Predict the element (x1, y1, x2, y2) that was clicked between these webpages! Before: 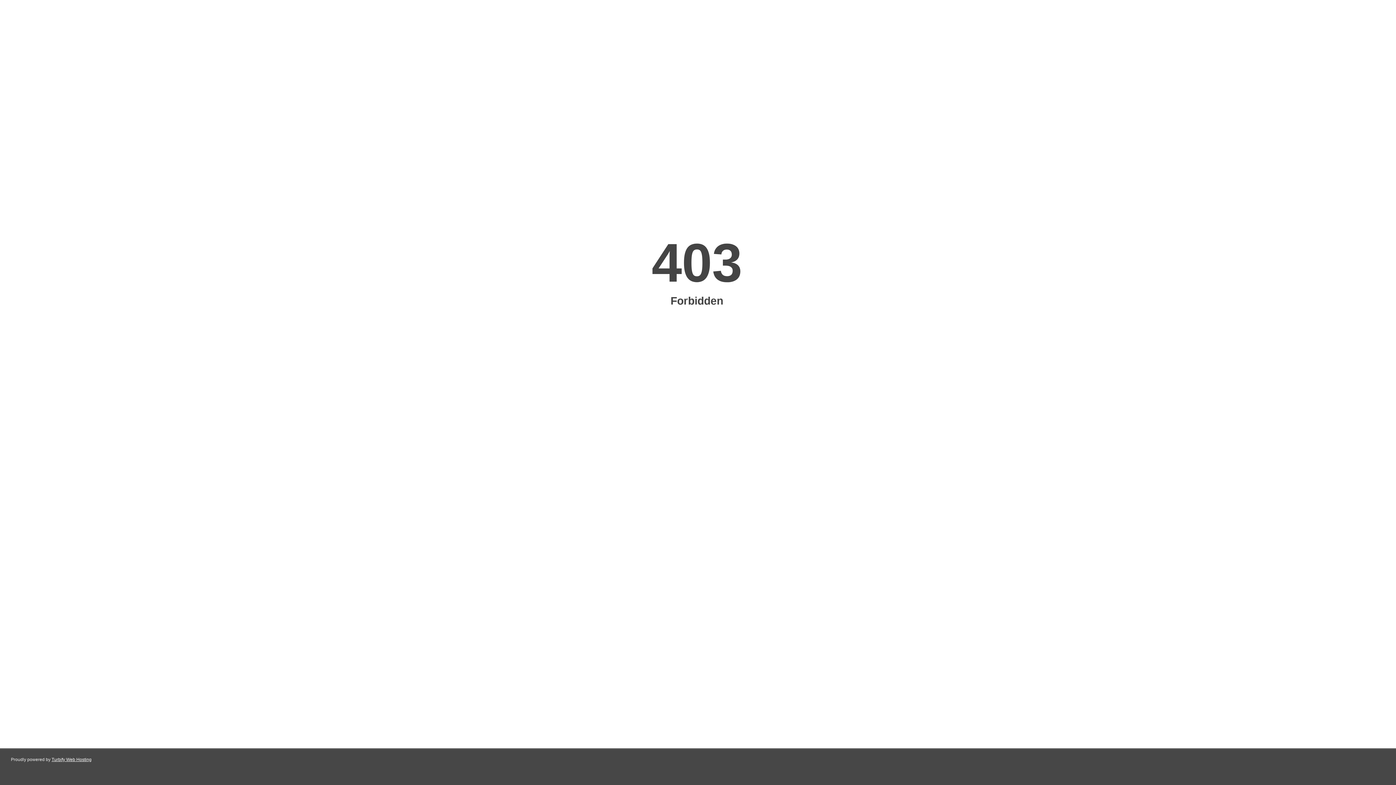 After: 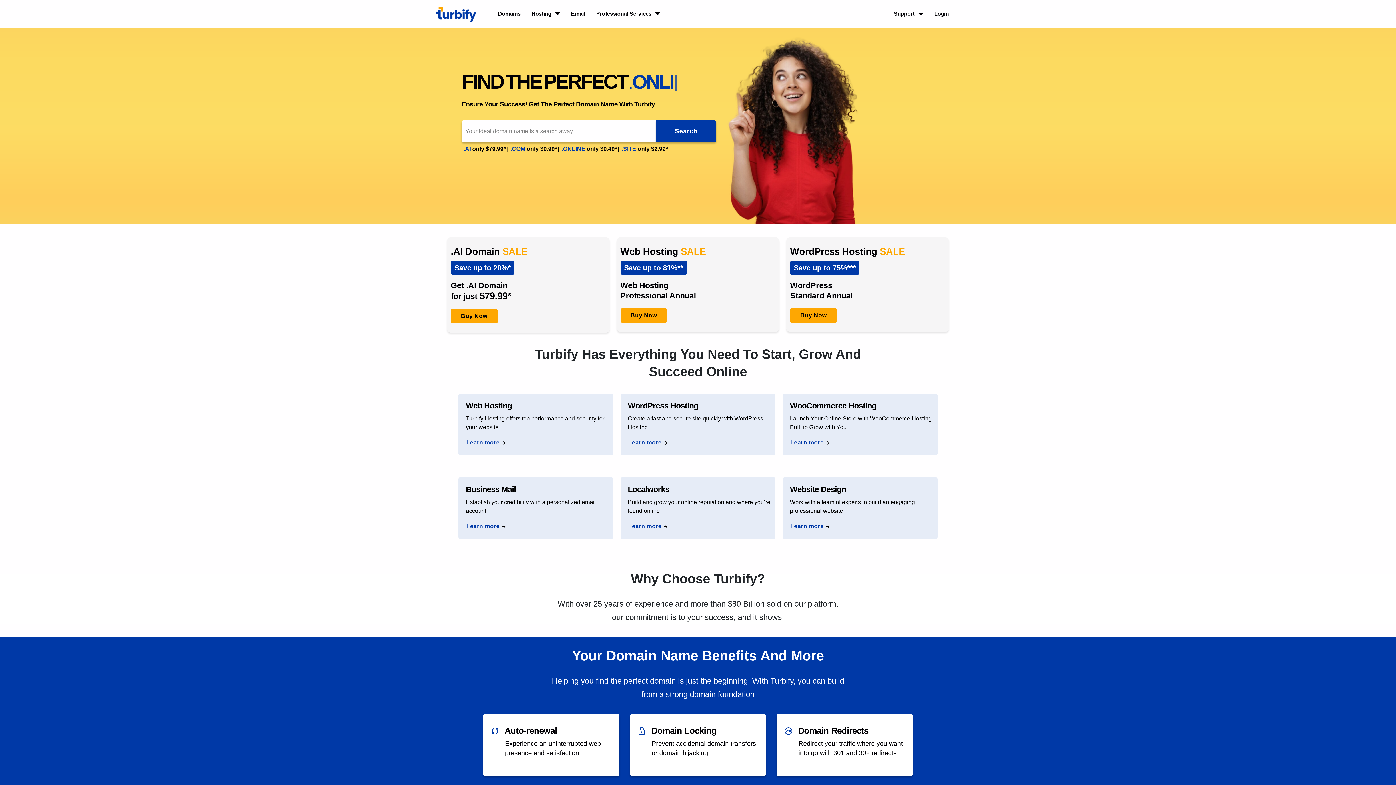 Action: label: Turbify Web Hosting bbox: (51, 757, 91, 762)